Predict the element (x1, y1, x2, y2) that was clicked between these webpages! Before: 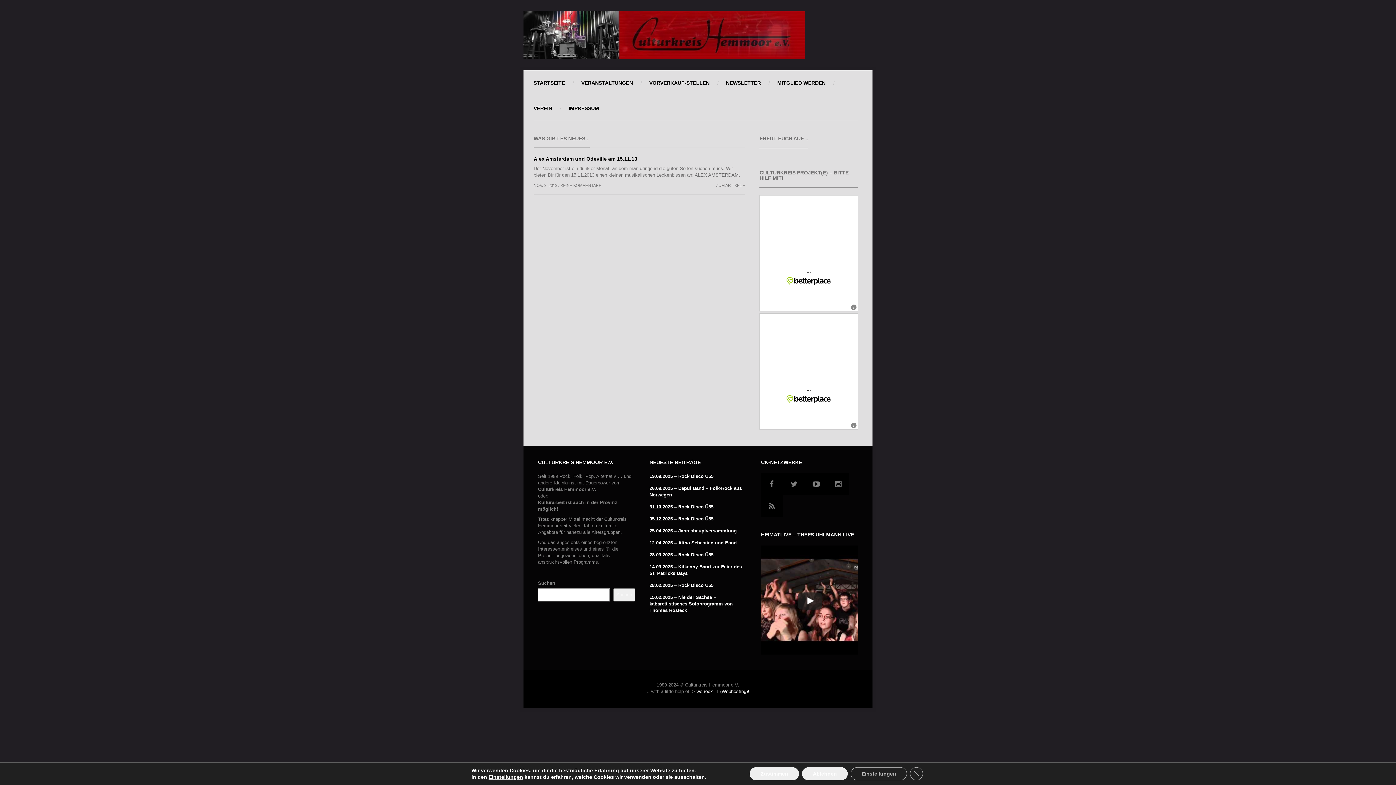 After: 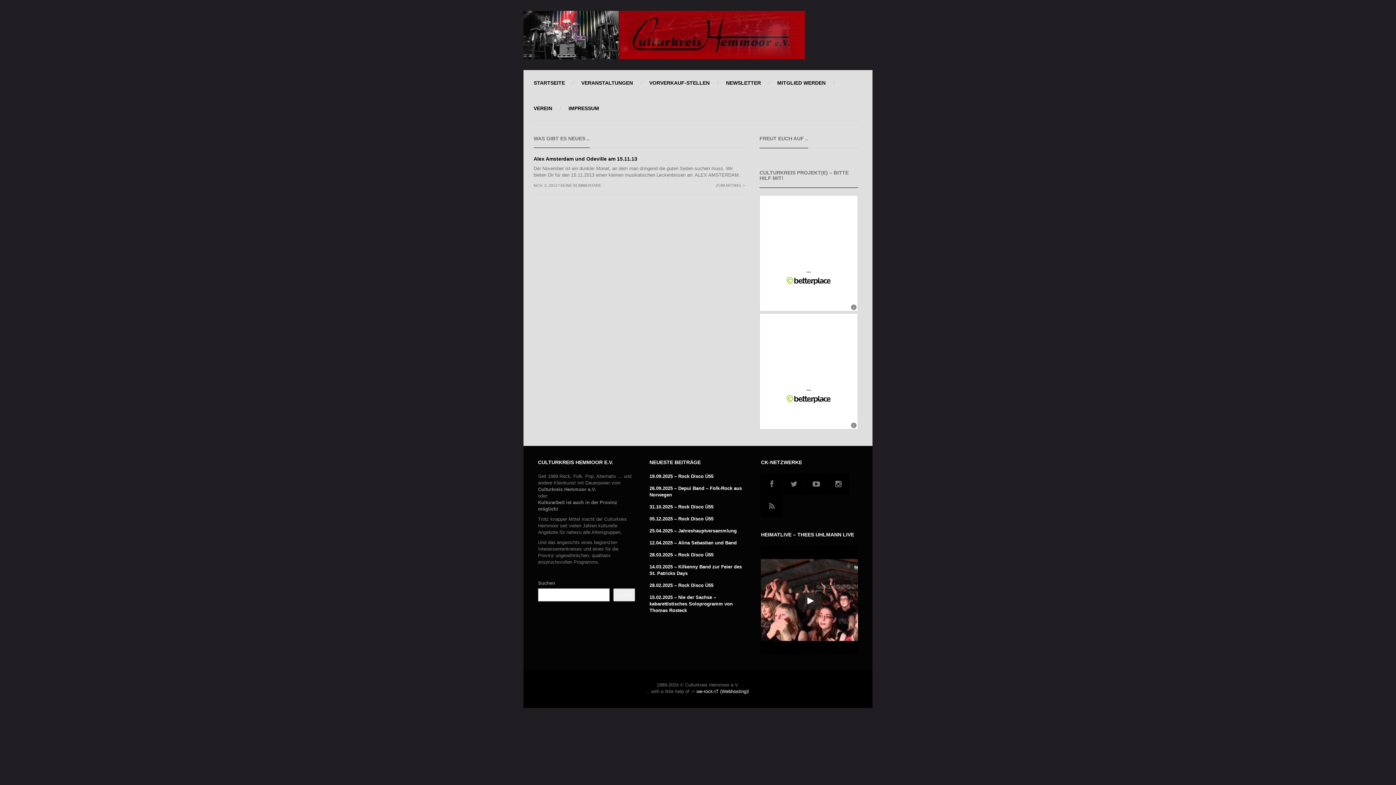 Action: bbox: (749, 767, 799, 780) label: Zustimmen